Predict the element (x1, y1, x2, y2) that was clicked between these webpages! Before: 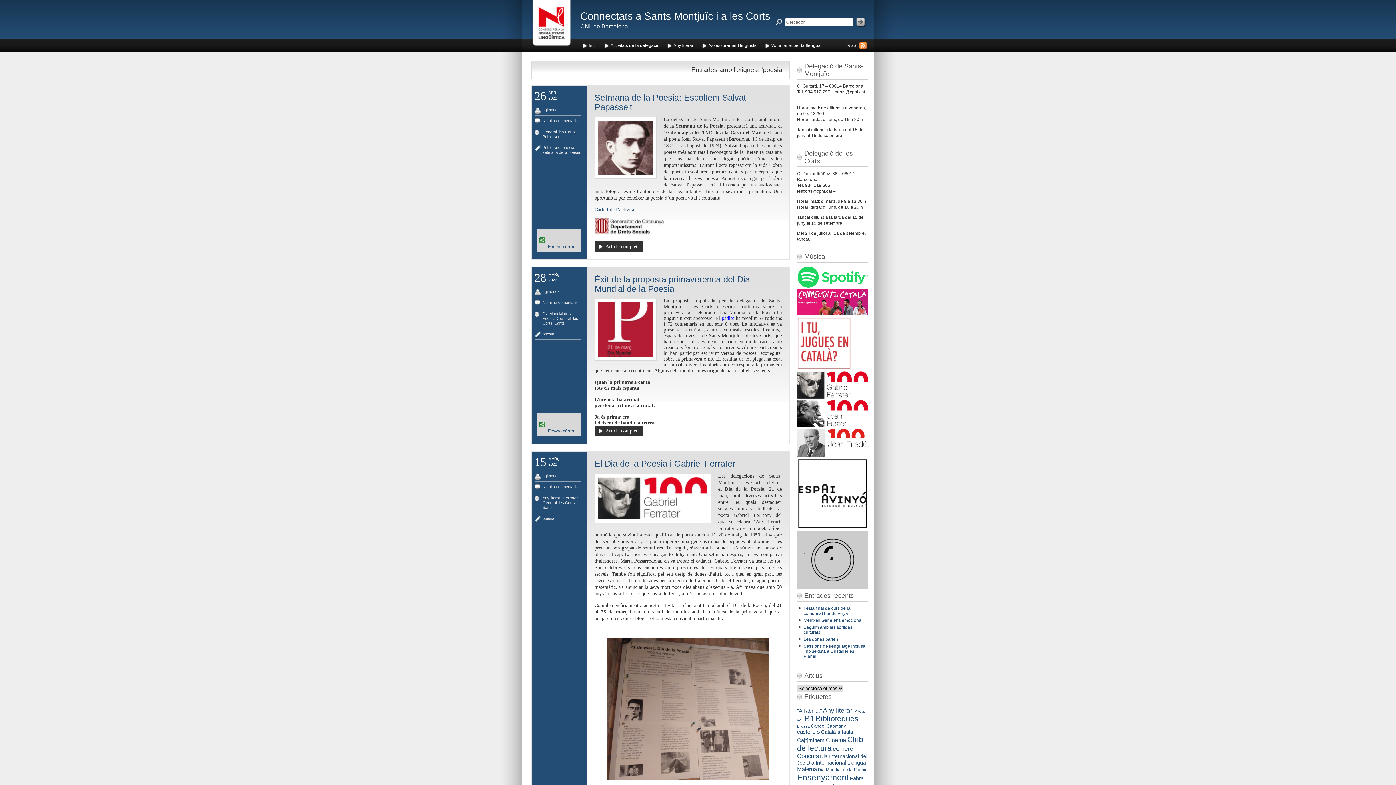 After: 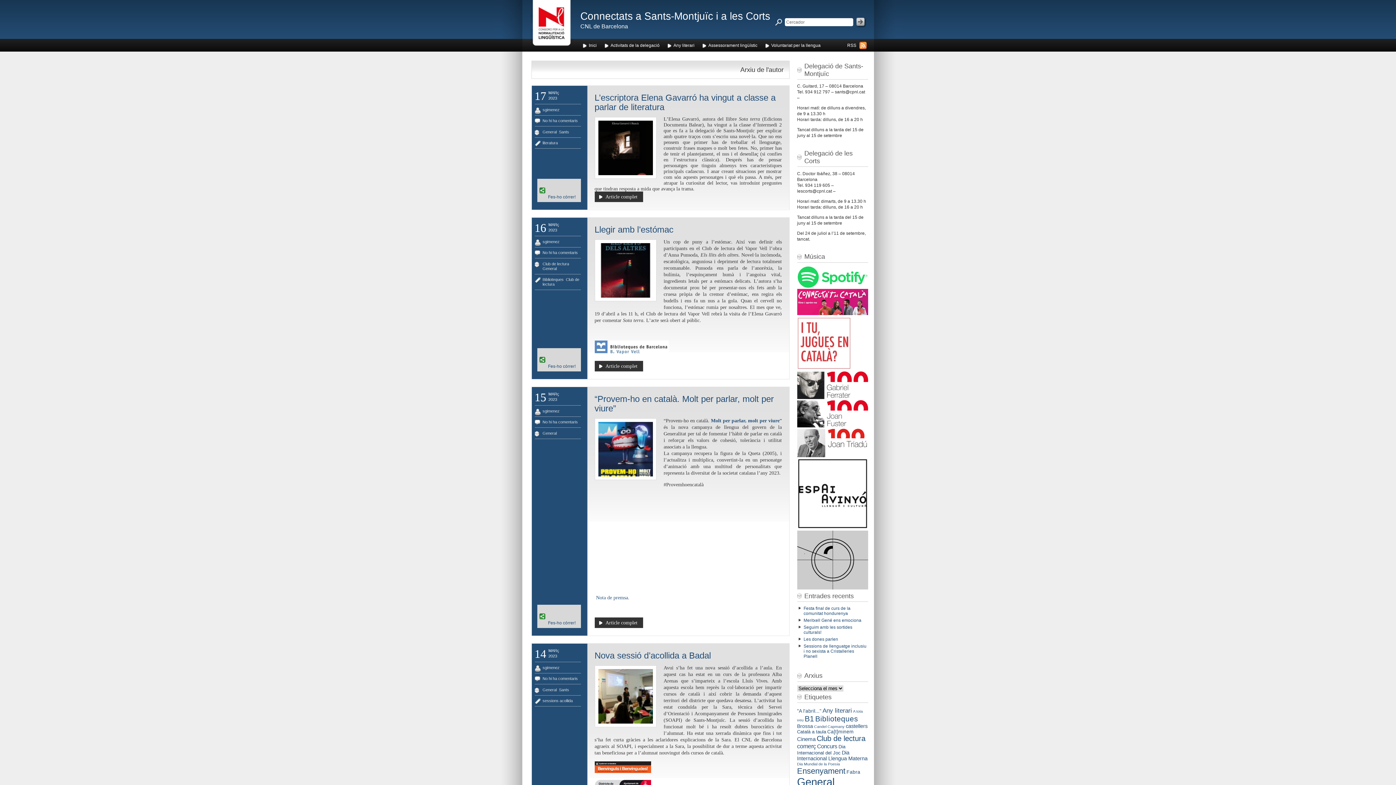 Action: bbox: (542, 107, 559, 111) label: sgimenez